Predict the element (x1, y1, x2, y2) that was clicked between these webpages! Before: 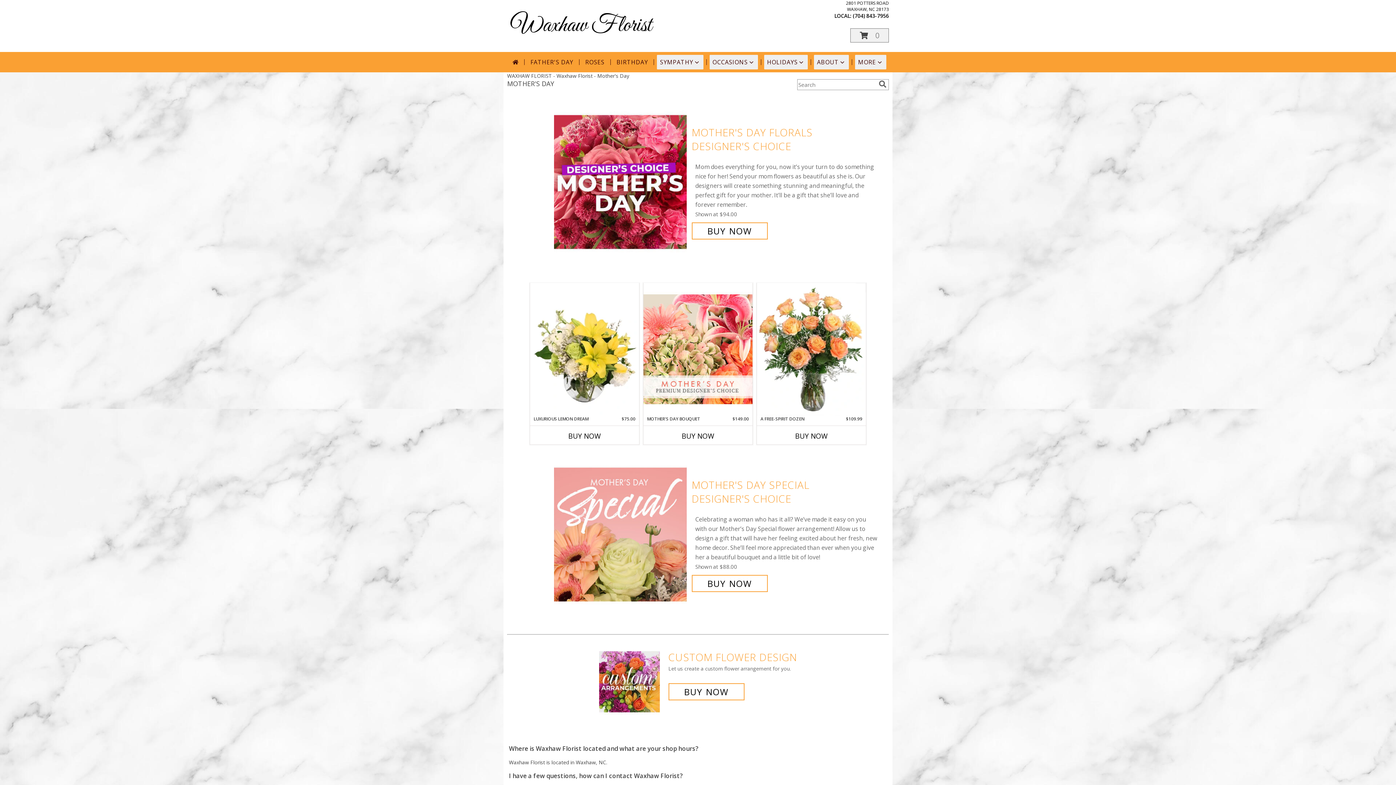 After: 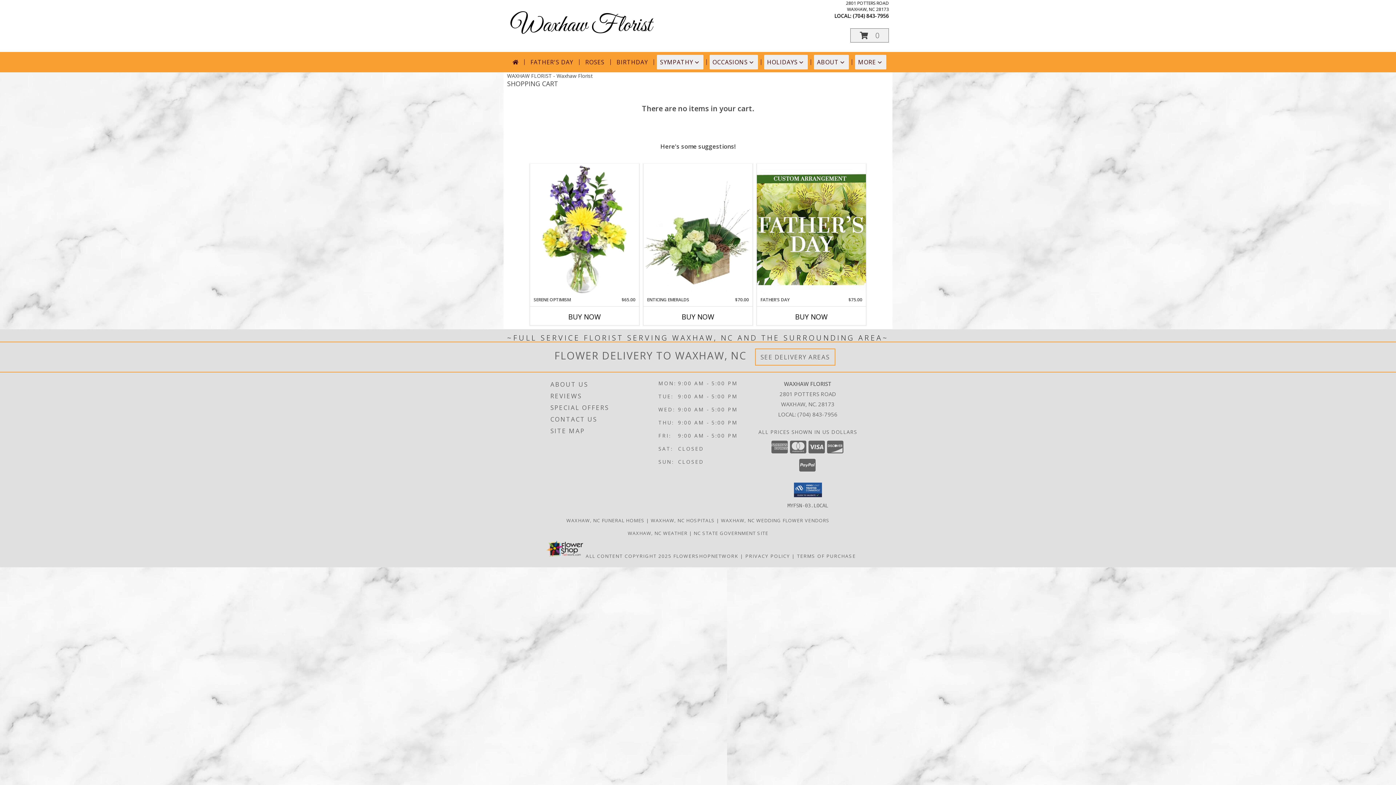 Action: bbox: (850, 28, 889, 42) label: View Items in Cart